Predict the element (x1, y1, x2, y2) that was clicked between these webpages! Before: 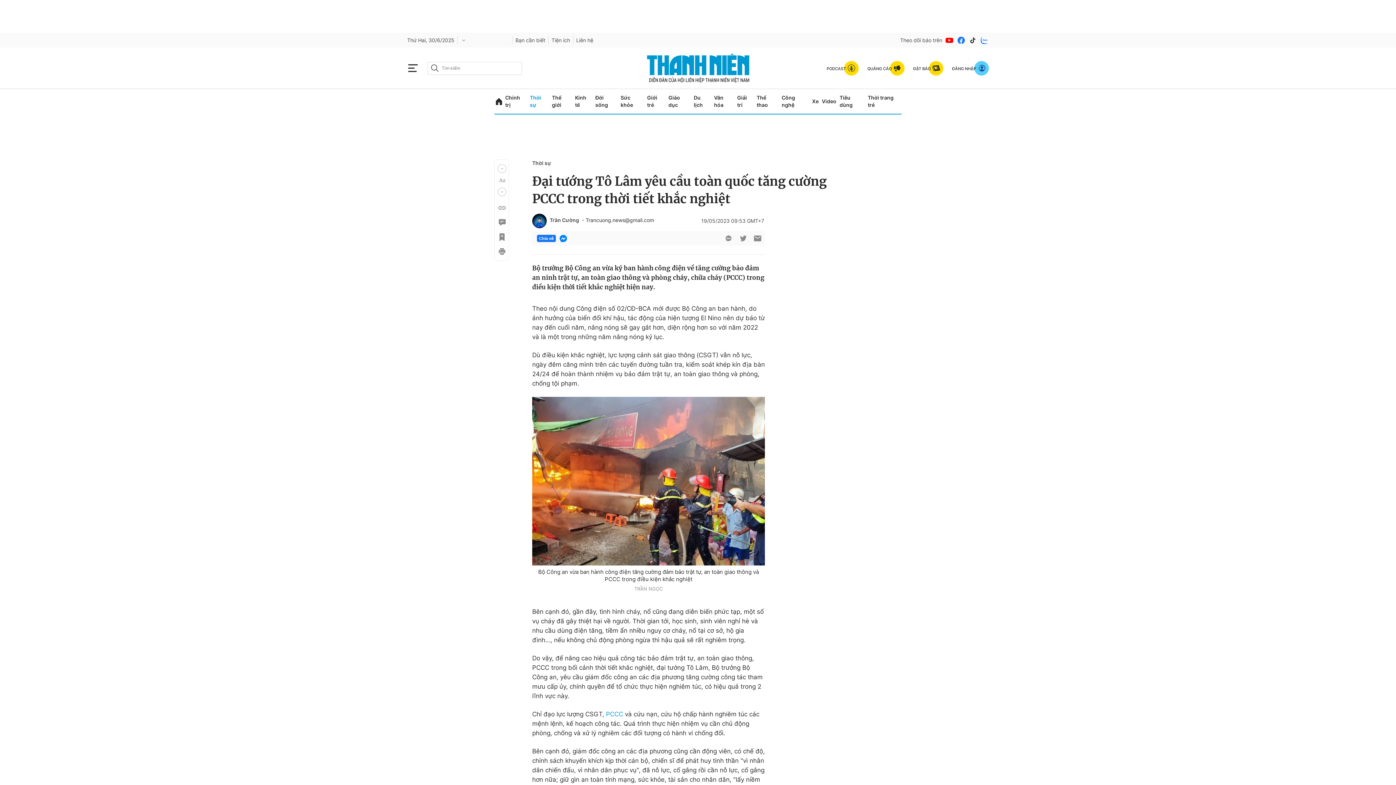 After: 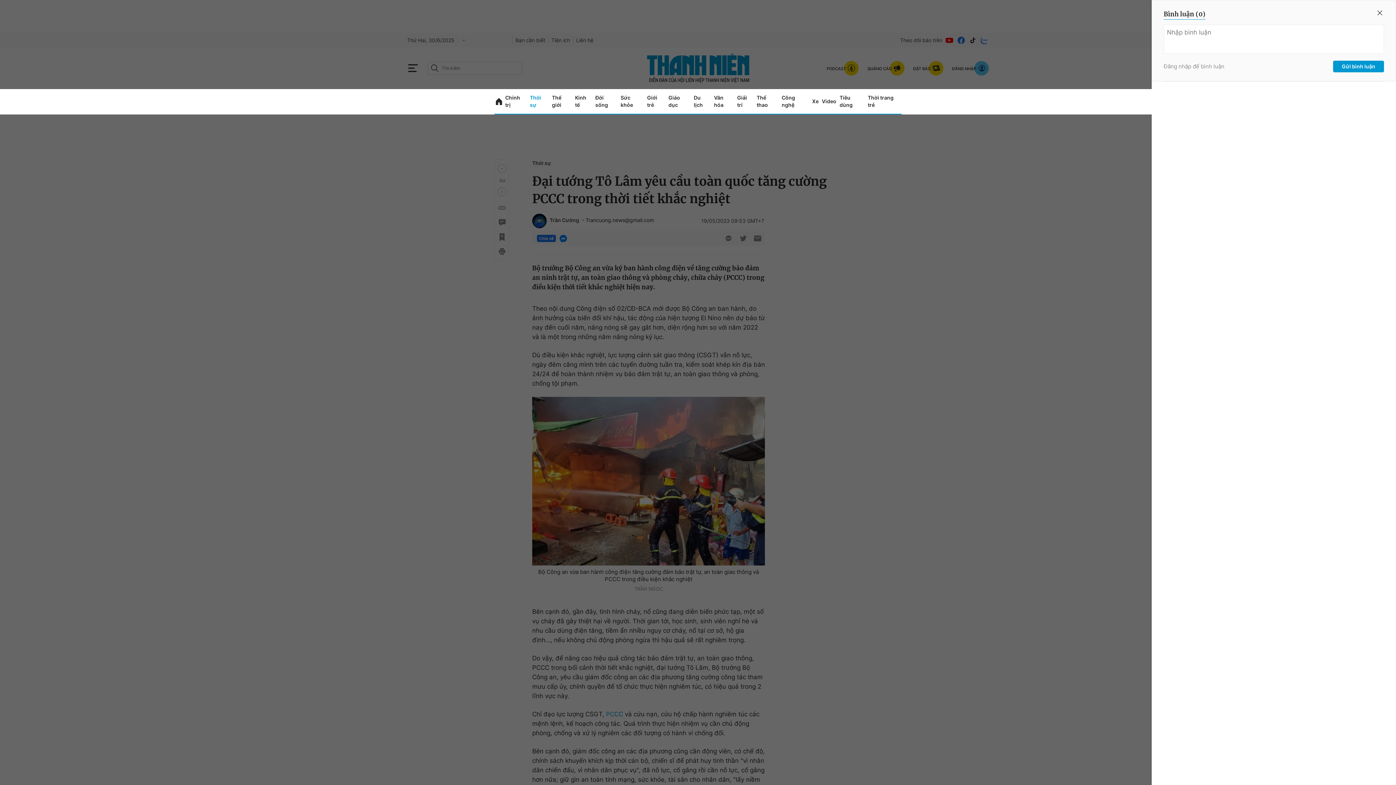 Action: bbox: (497, 218, 505, 226)